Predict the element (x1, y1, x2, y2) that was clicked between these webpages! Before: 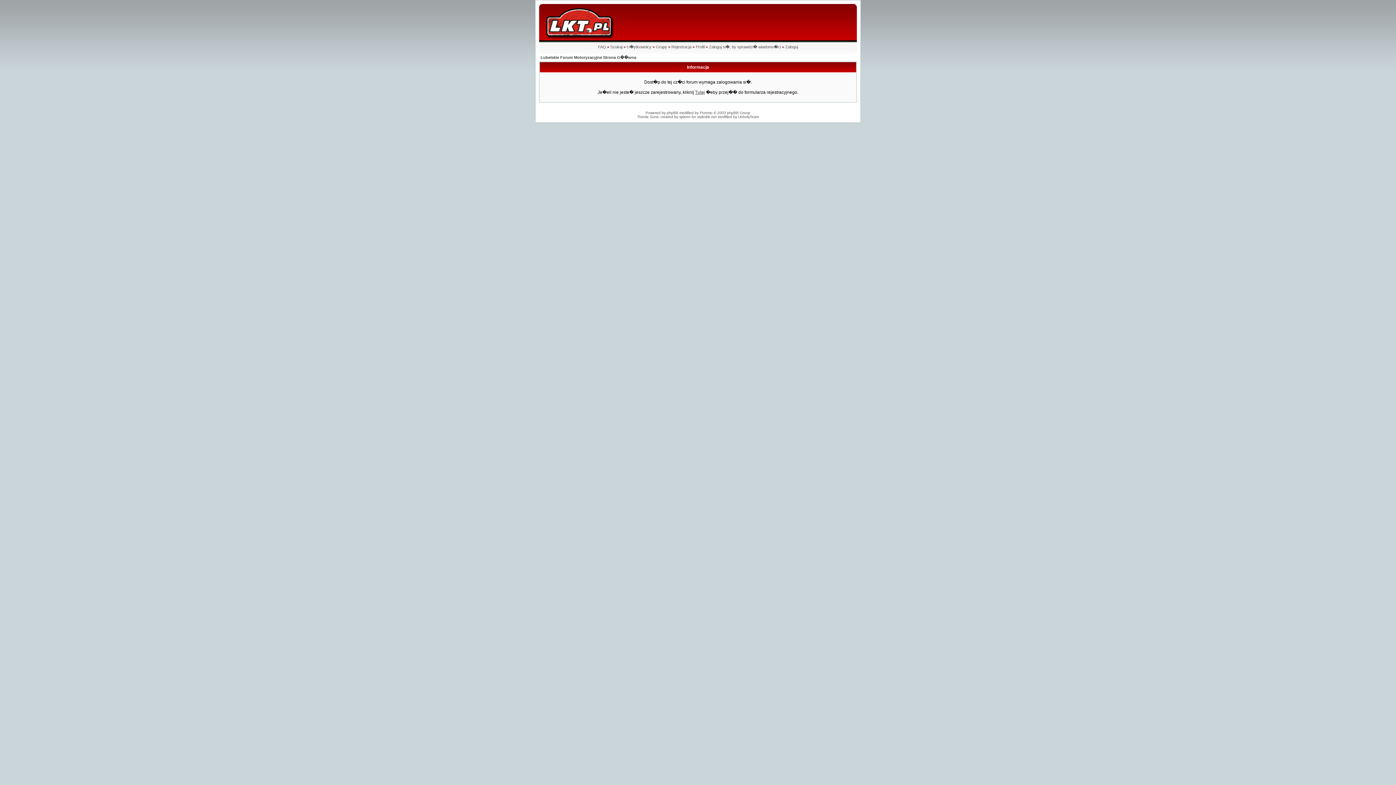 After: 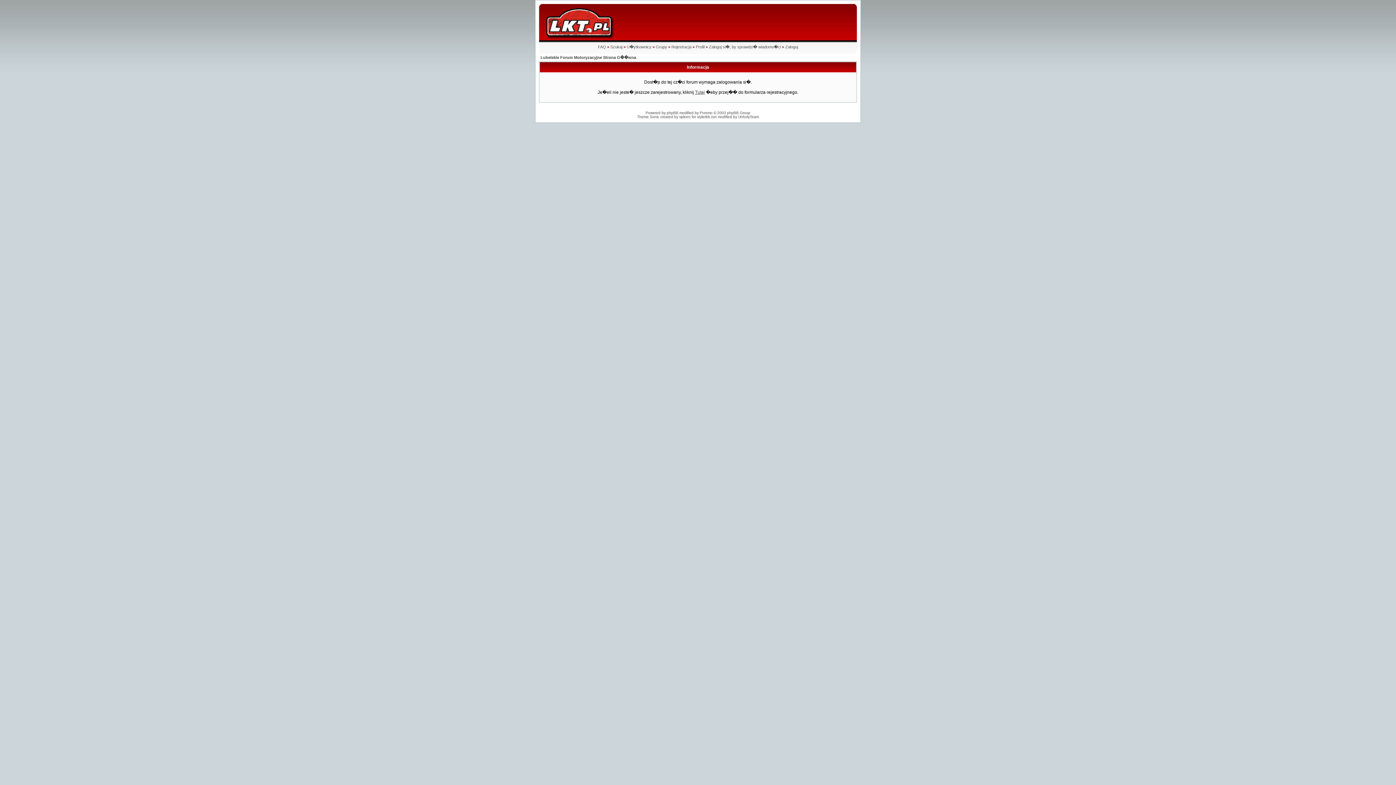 Action: bbox: (656, 44, 667, 49) label: Grupy